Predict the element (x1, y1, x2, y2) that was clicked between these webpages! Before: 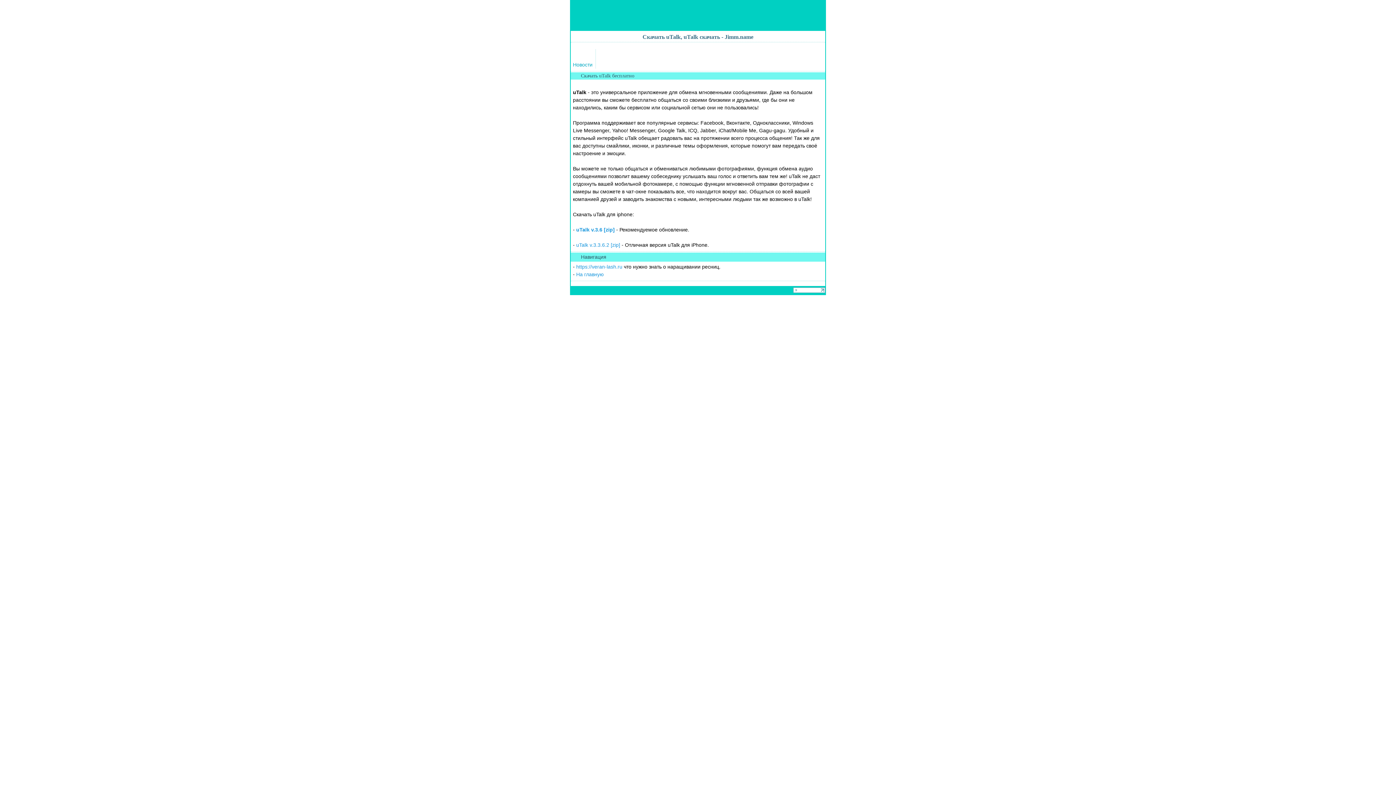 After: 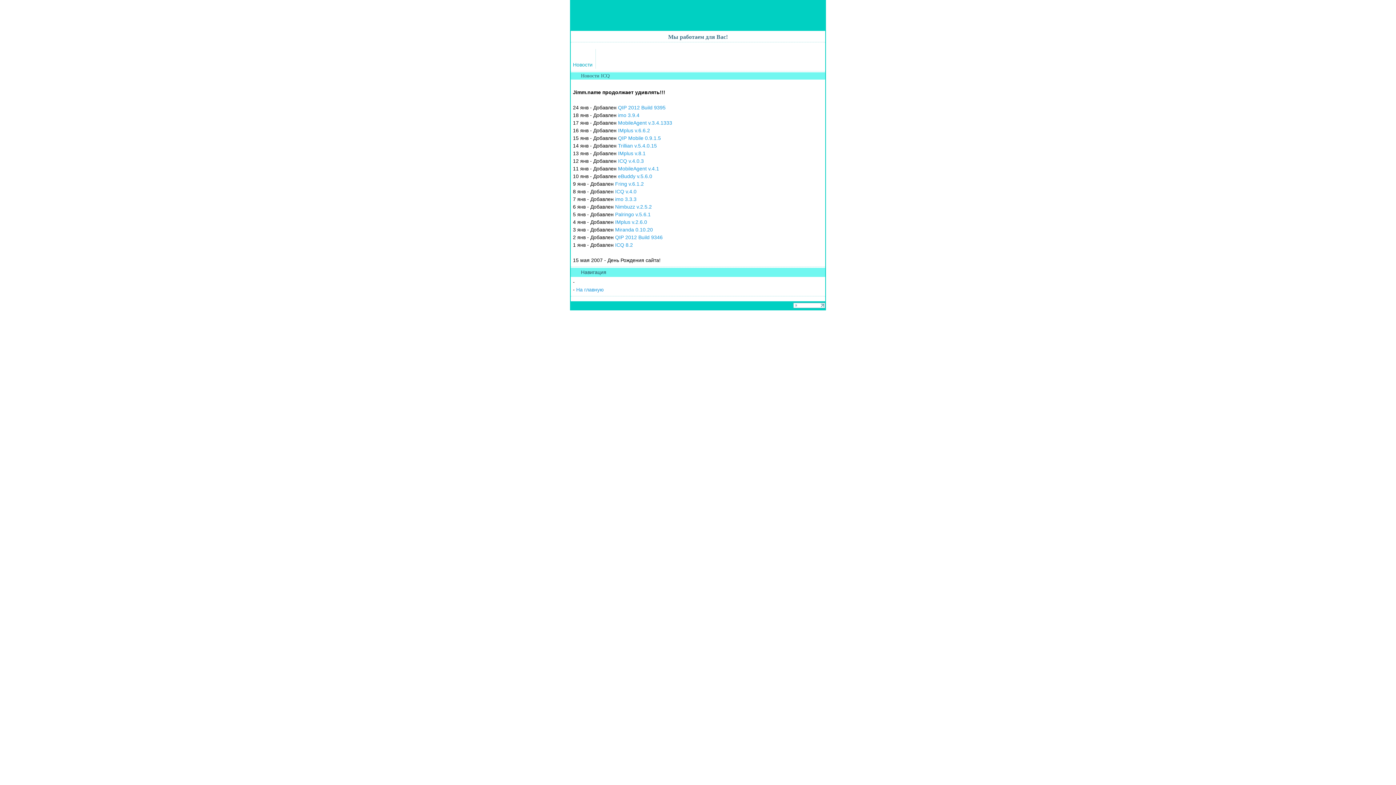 Action: bbox: (573, 56, 592, 67) label: 
Новости